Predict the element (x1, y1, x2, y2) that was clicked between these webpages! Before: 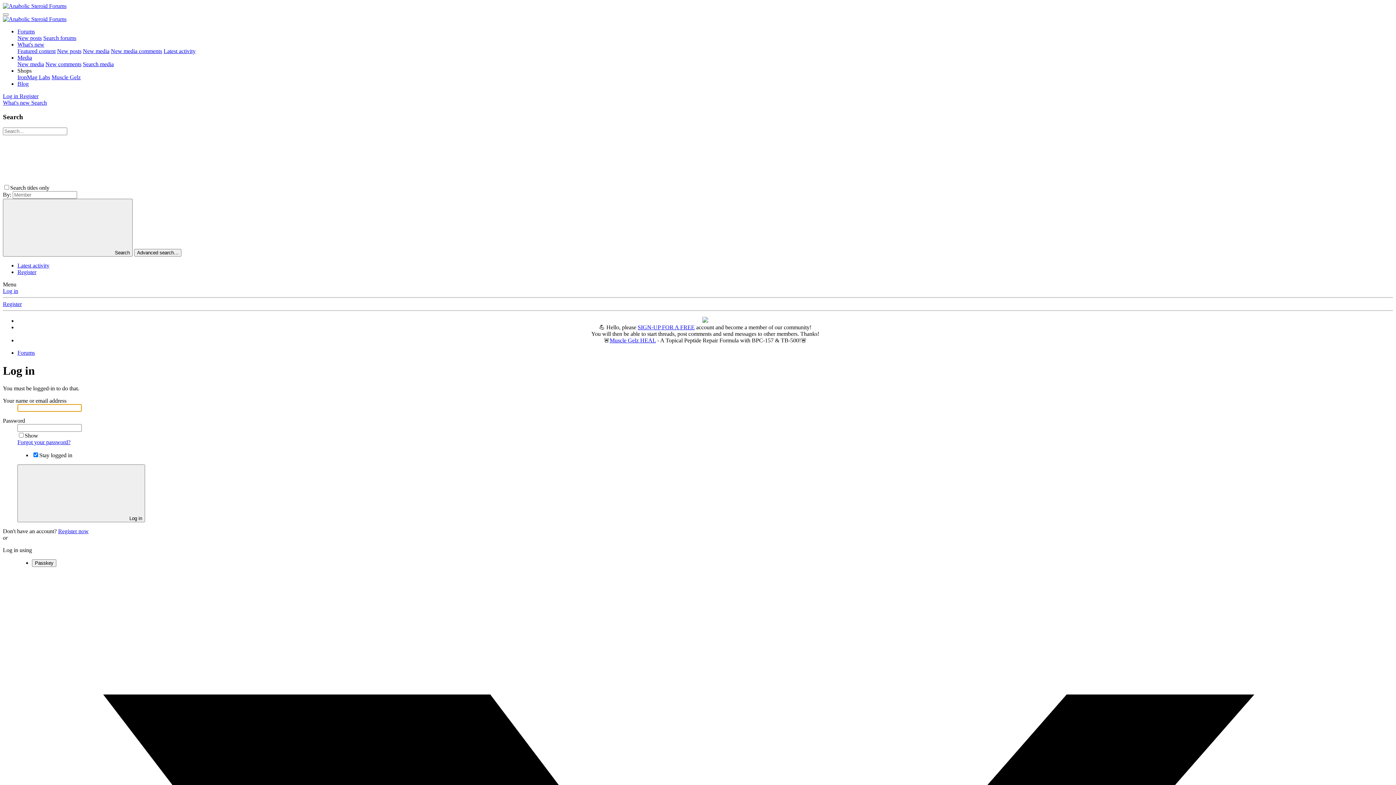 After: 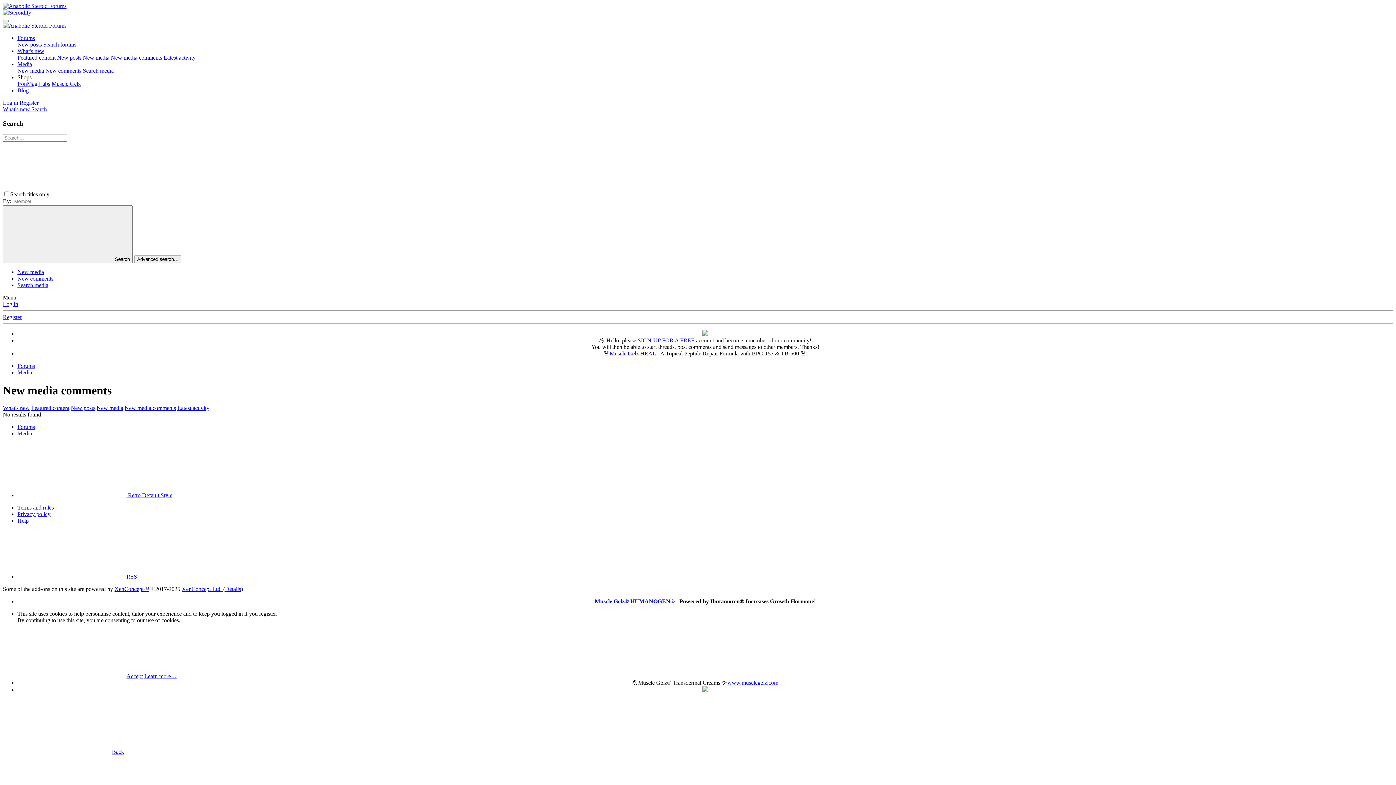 Action: bbox: (110, 48, 162, 54) label: New media comments